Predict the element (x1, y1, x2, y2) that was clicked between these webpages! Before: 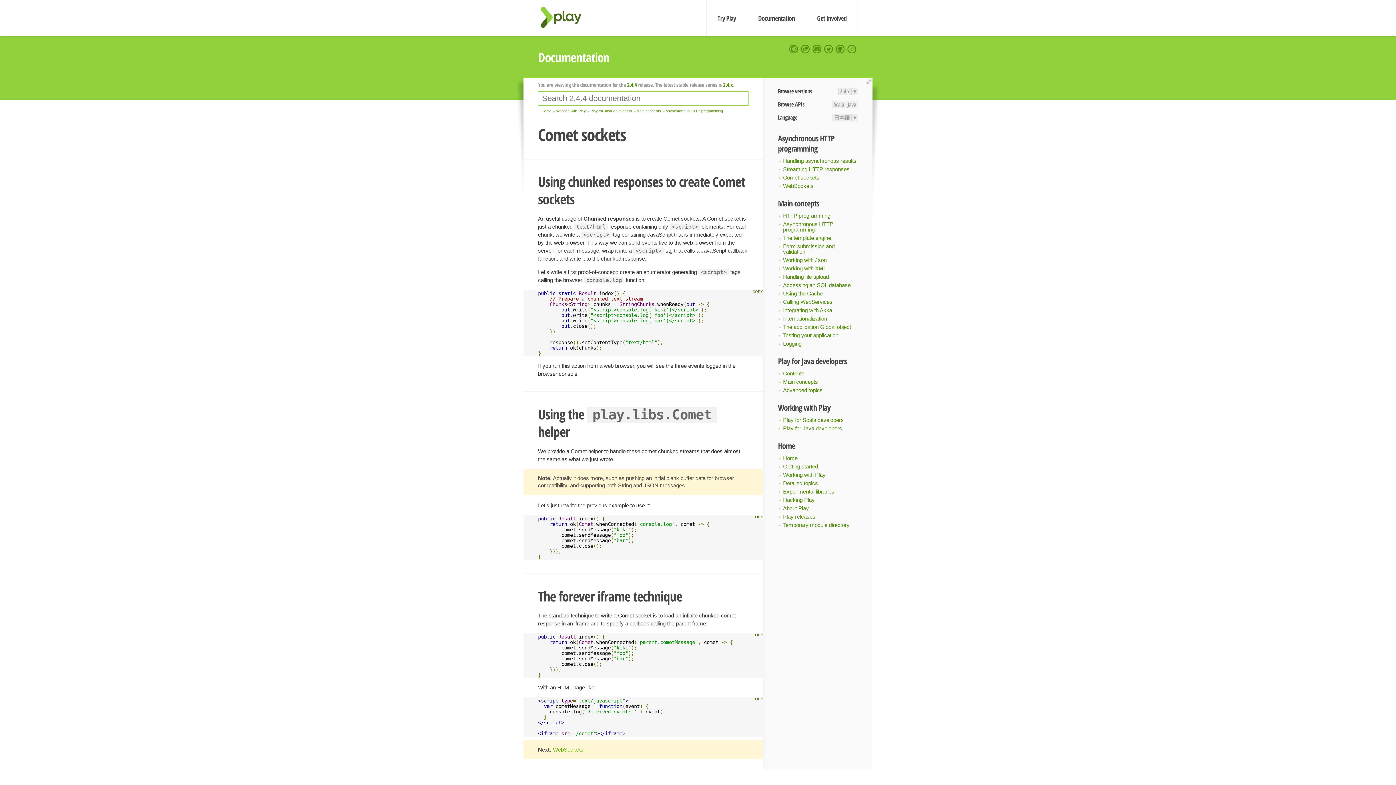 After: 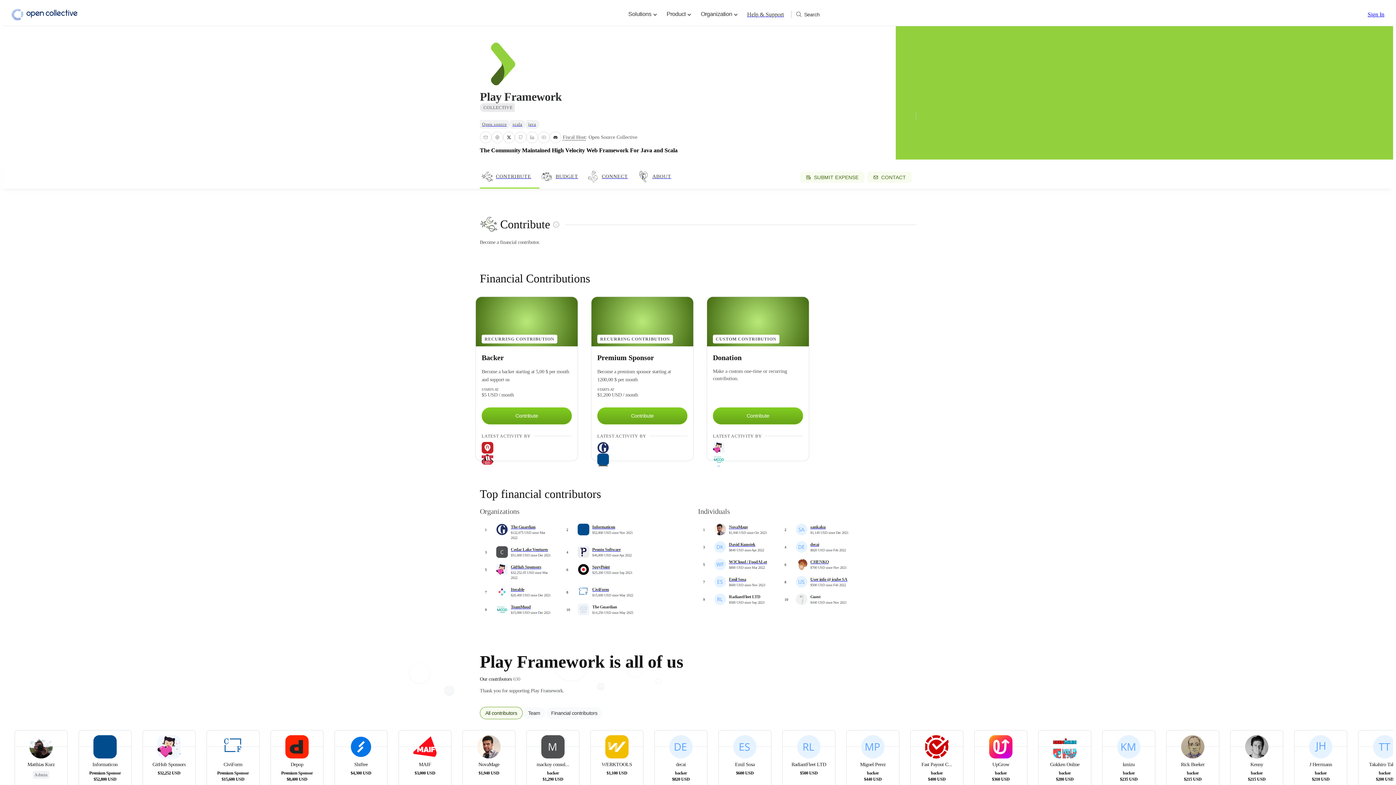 Action: bbox: (788, 43, 800, 55)